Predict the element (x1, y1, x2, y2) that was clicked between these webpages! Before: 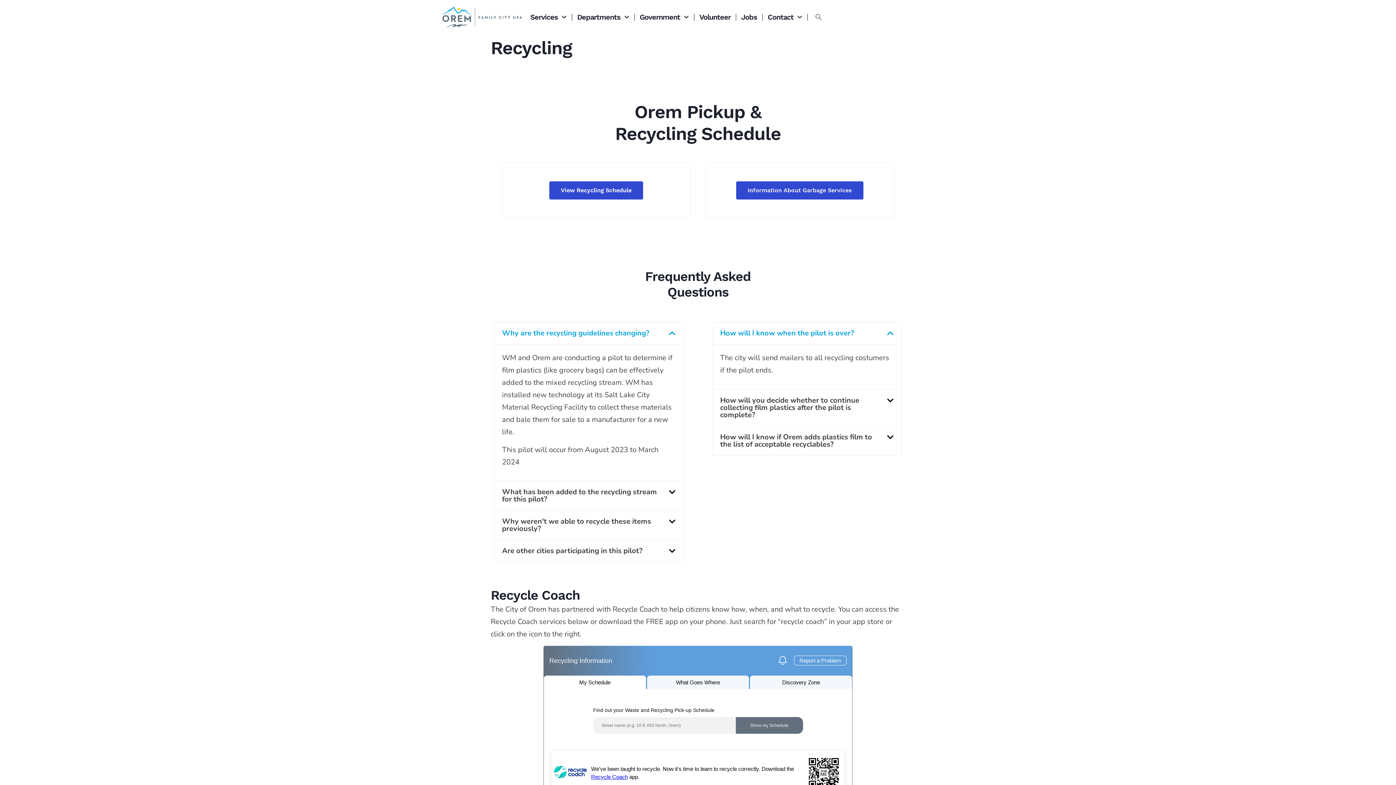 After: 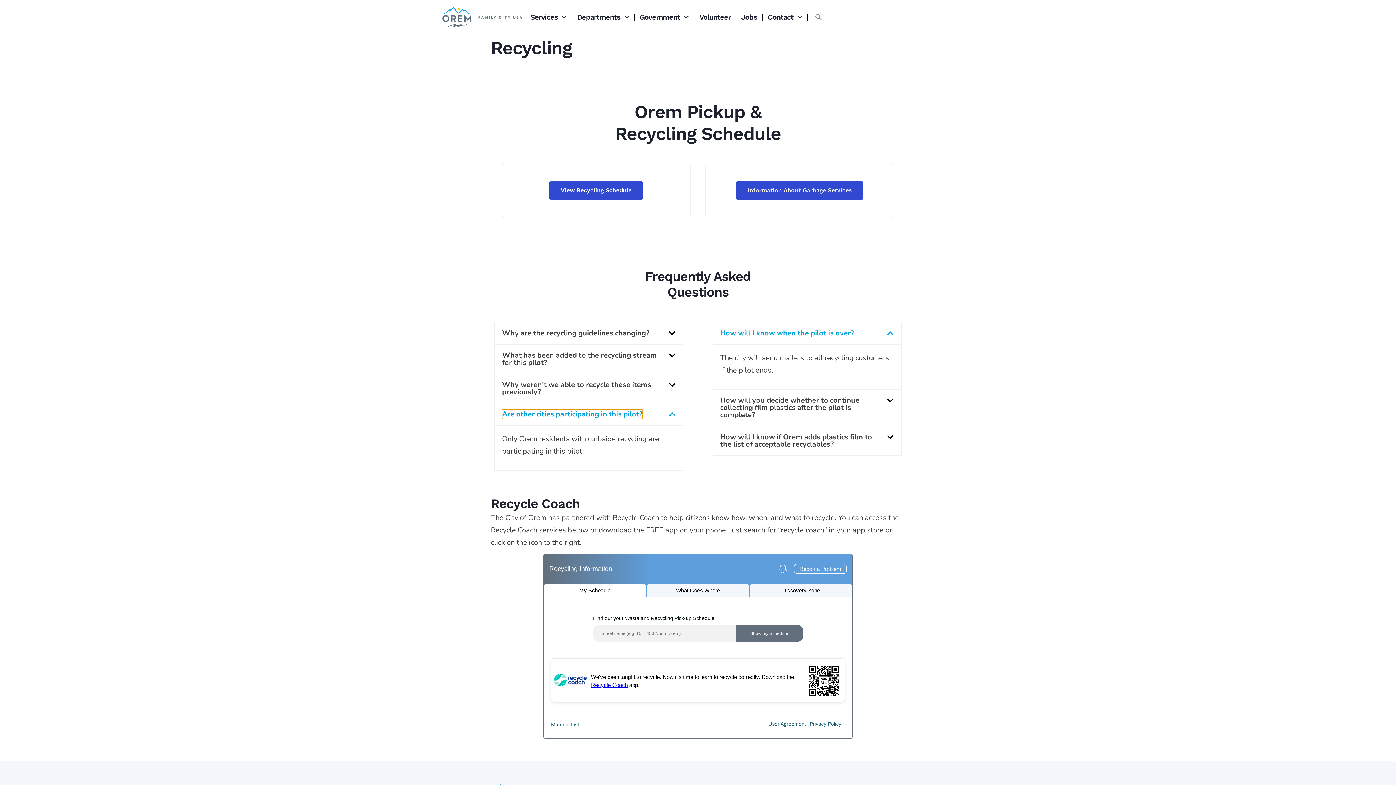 Action: bbox: (502, 546, 642, 556) label: Are other cities participating in this pilot?